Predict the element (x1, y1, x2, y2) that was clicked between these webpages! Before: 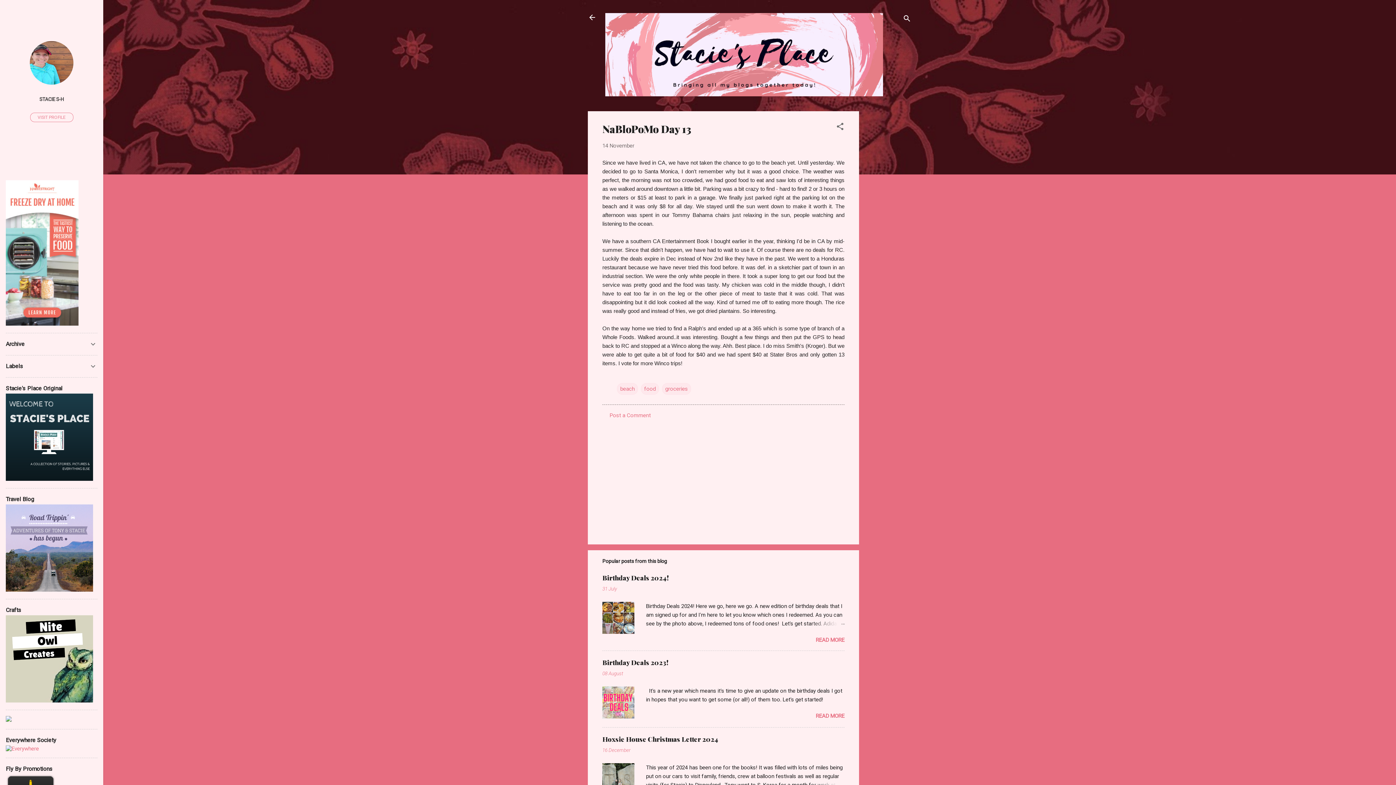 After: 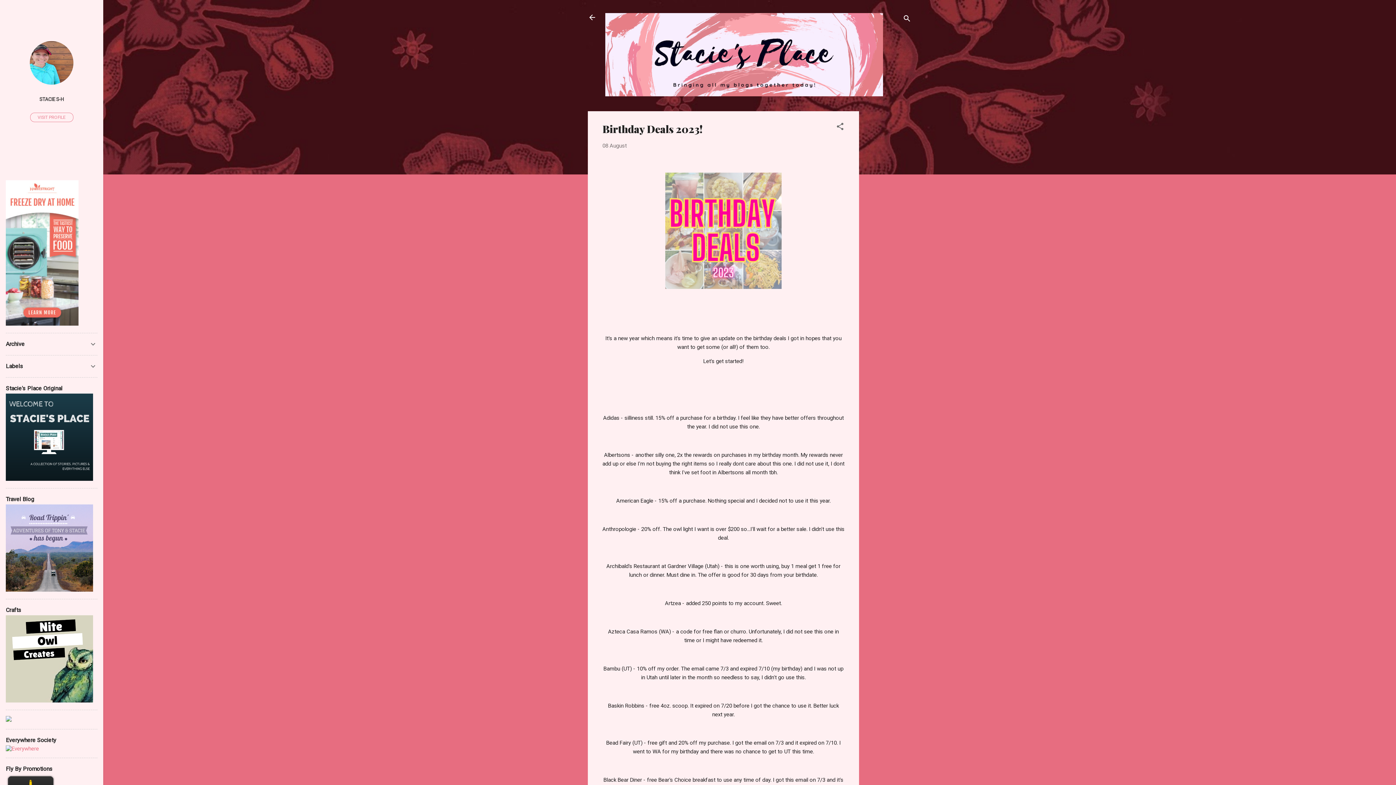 Action: bbox: (602, 713, 634, 720)